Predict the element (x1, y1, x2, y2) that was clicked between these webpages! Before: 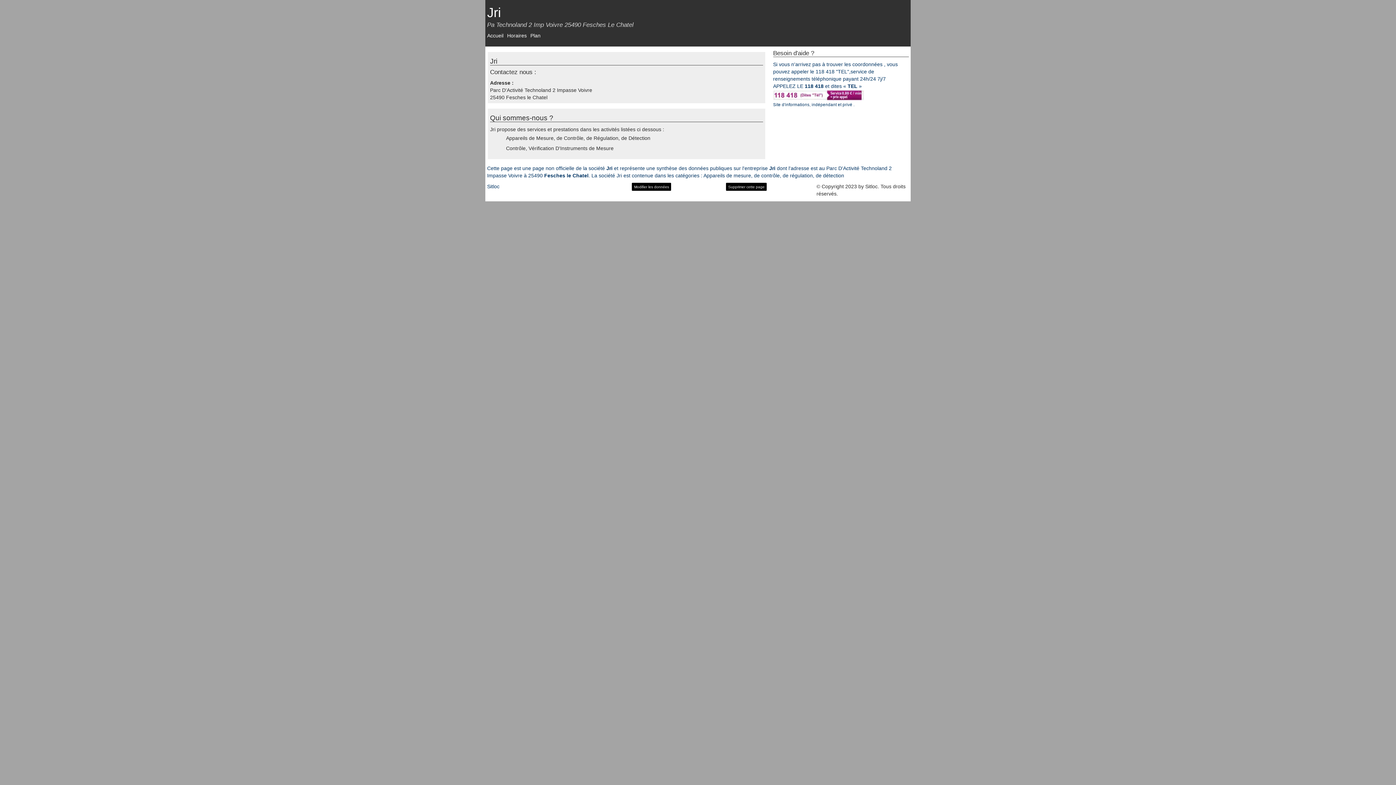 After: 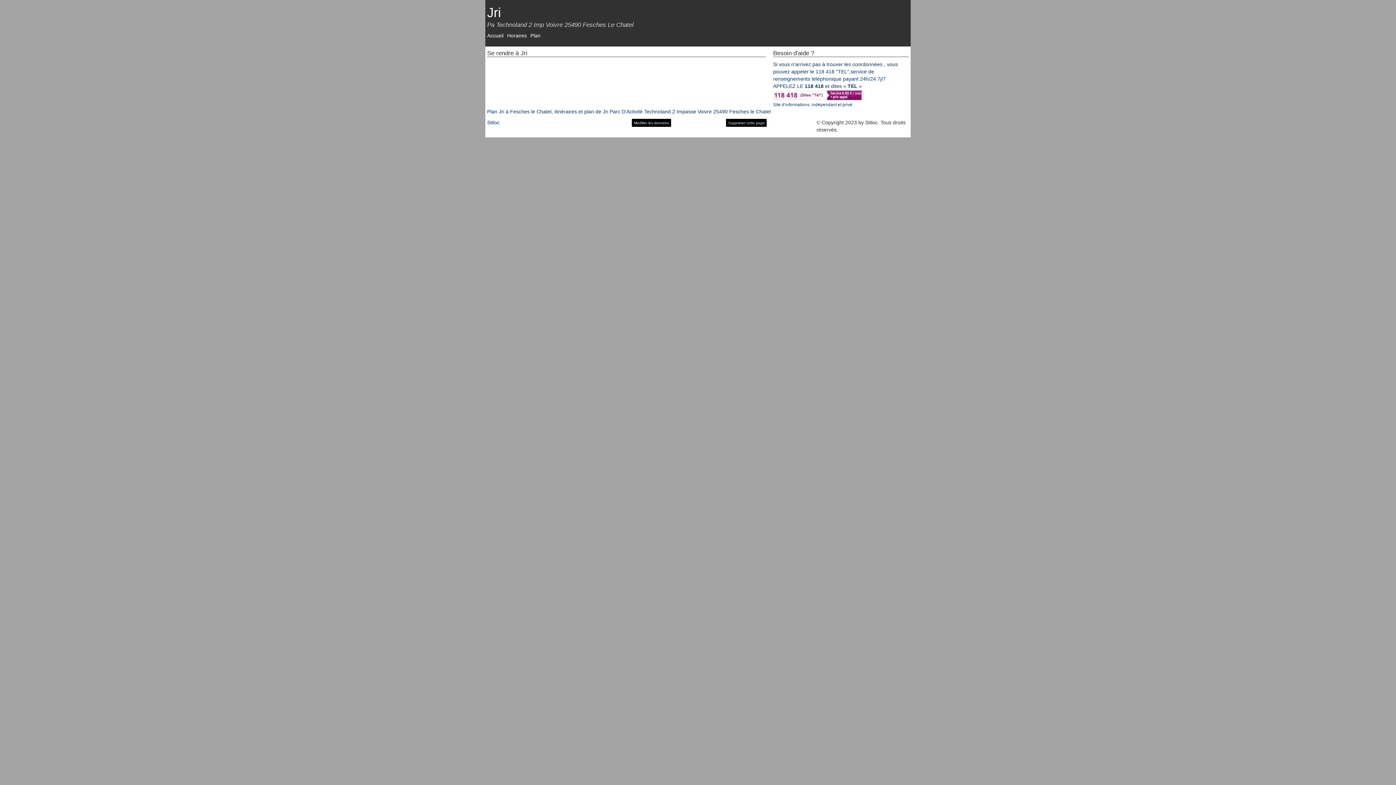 Action: label: Plan bbox: (530, 32, 540, 38)